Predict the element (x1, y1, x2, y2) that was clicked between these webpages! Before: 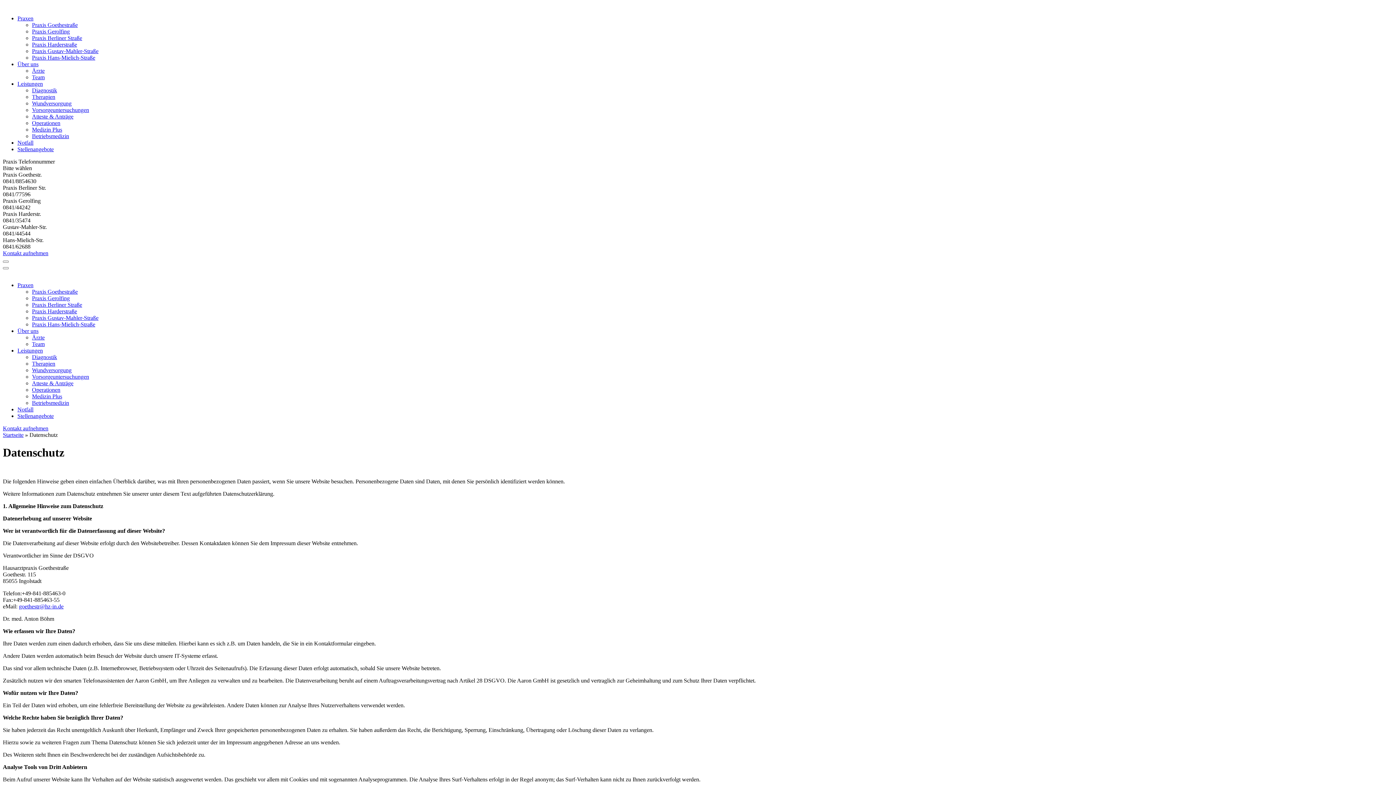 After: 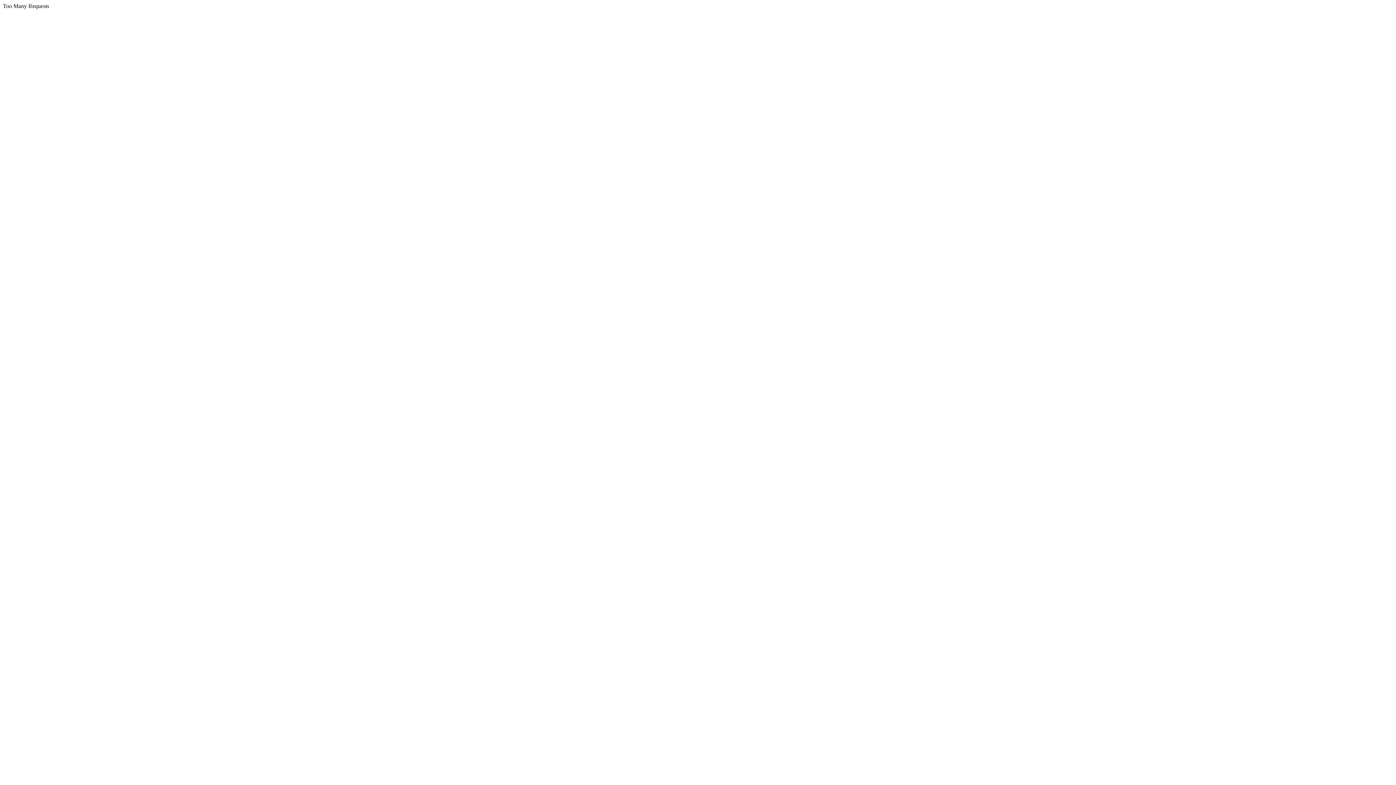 Action: label: Startseite bbox: (2, 432, 23, 438)